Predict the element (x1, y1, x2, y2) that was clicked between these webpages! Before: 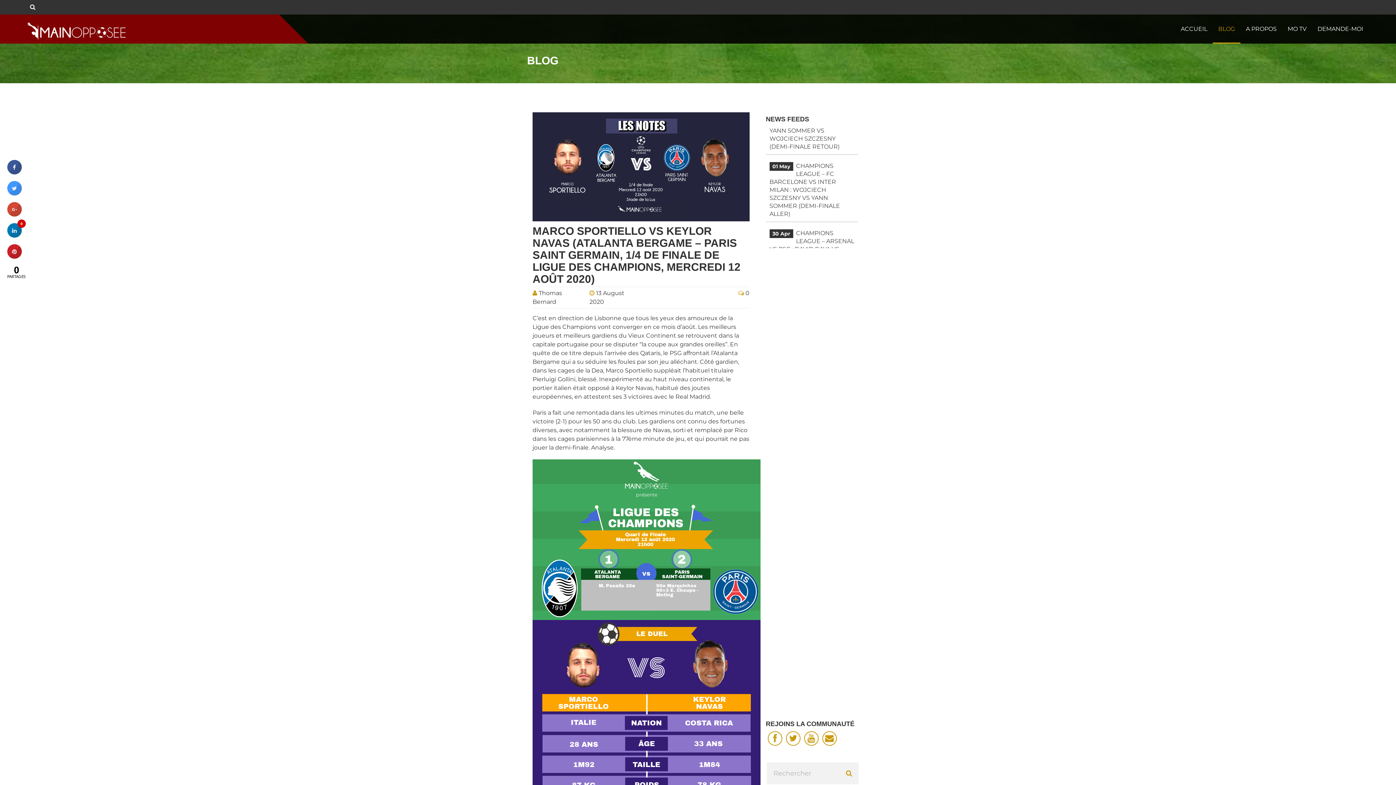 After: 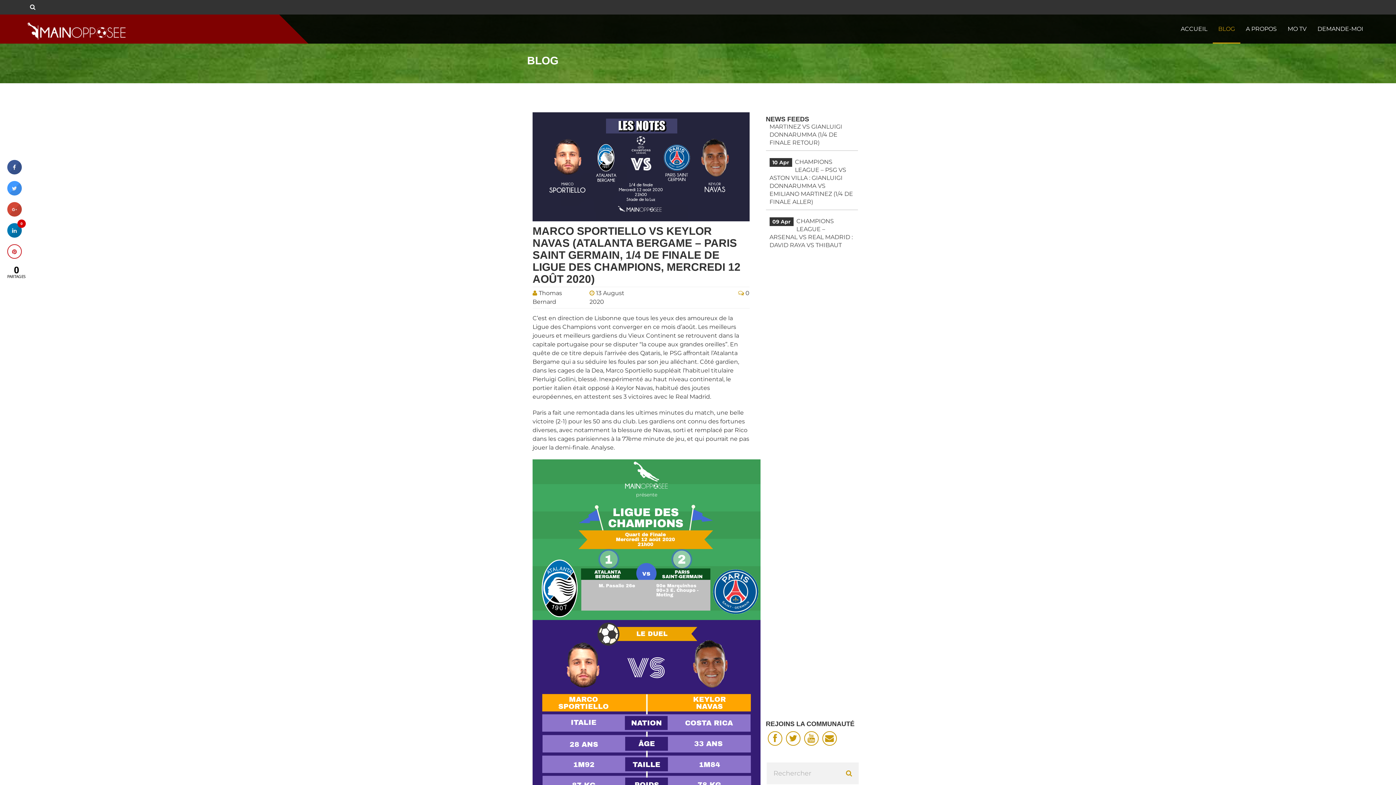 Action: bbox: (7, 253, 21, 260)